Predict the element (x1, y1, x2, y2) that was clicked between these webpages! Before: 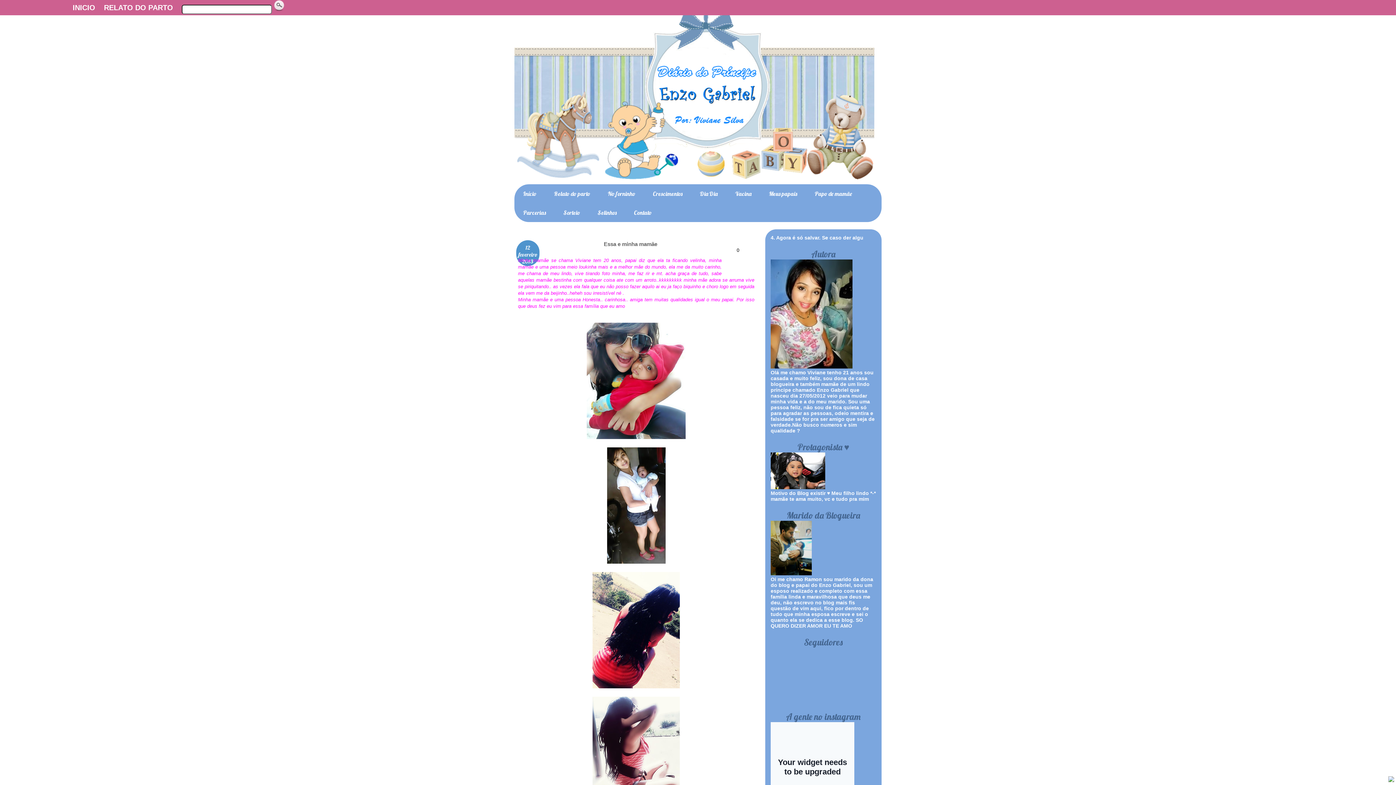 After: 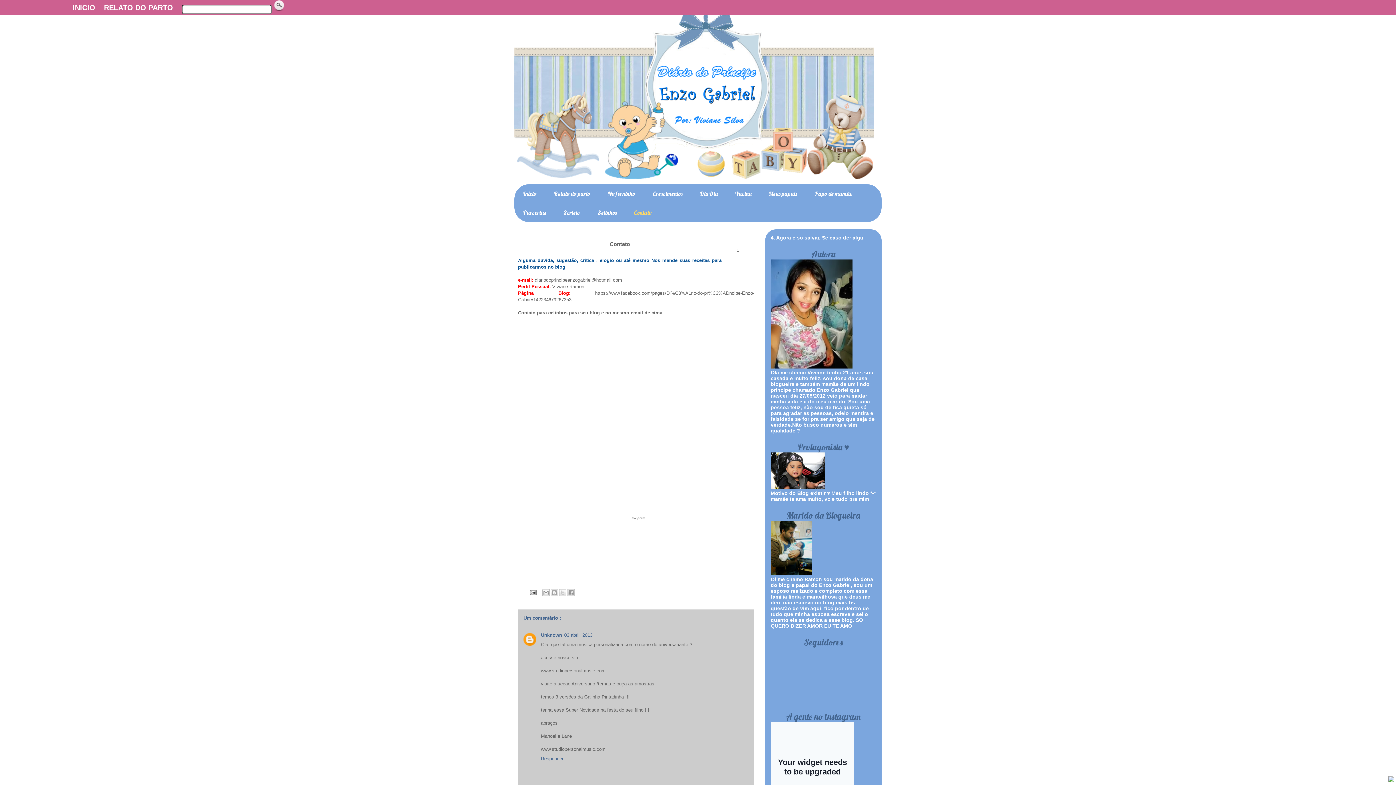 Action: label: Contato bbox: (625, 203, 660, 222)